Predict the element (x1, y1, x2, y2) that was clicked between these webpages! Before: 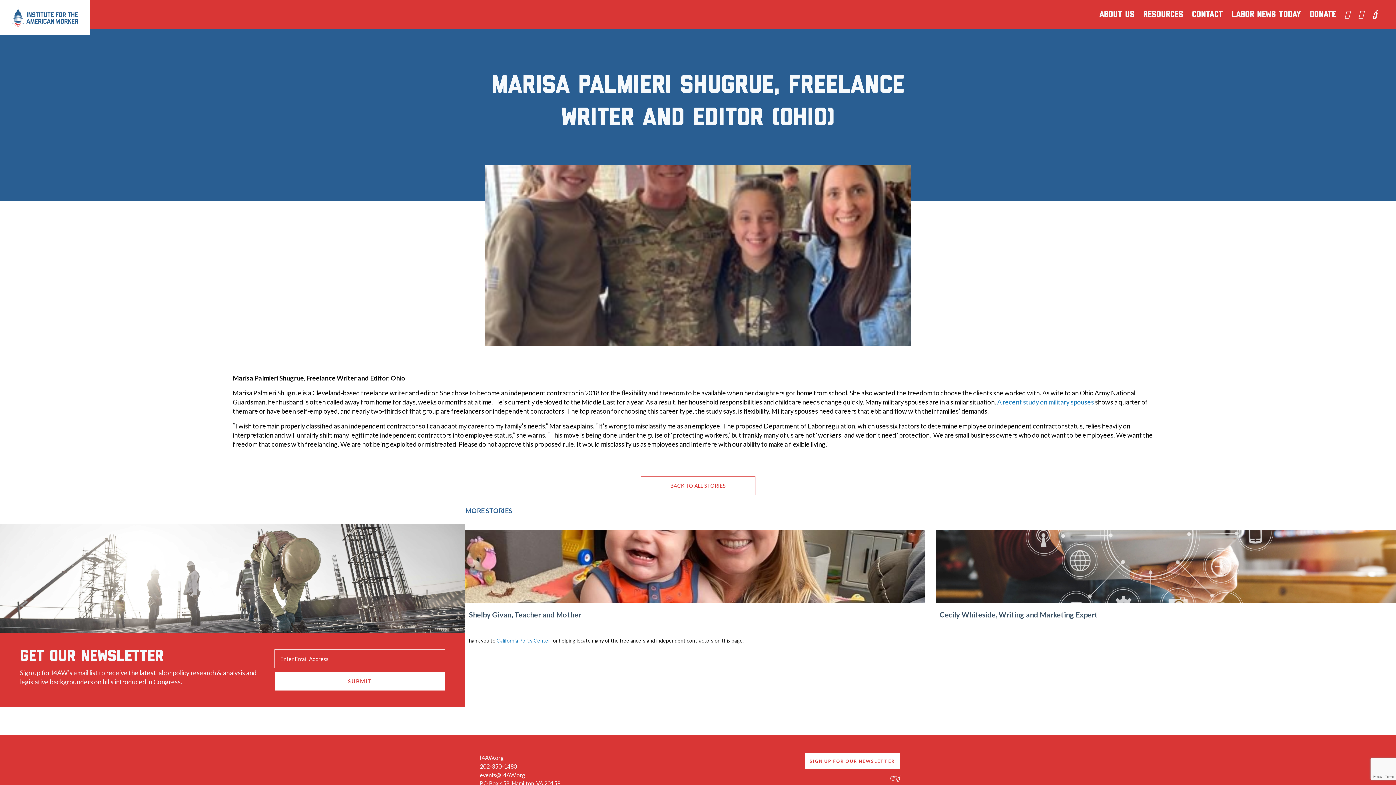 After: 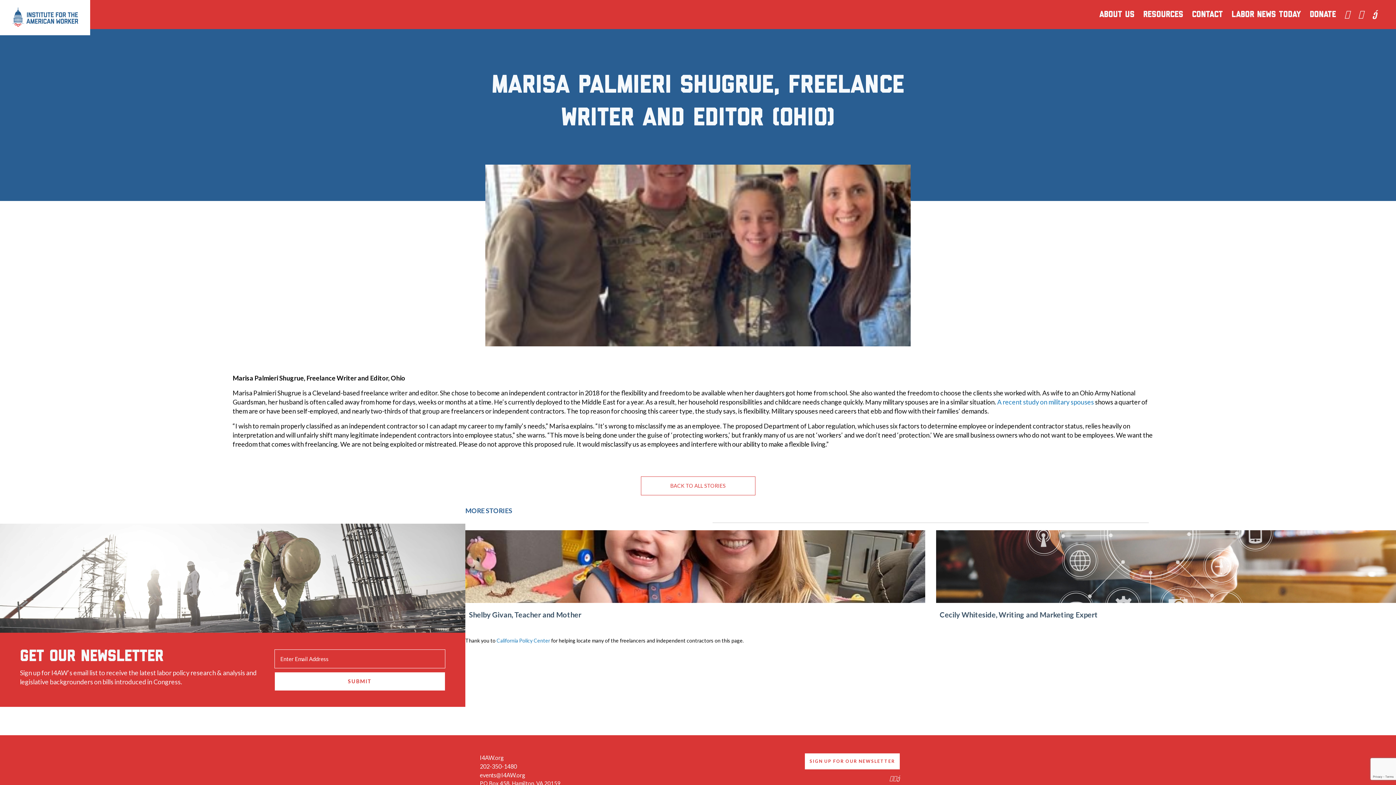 Action: bbox: (480, 753, 687, 762) label: I4AW.org